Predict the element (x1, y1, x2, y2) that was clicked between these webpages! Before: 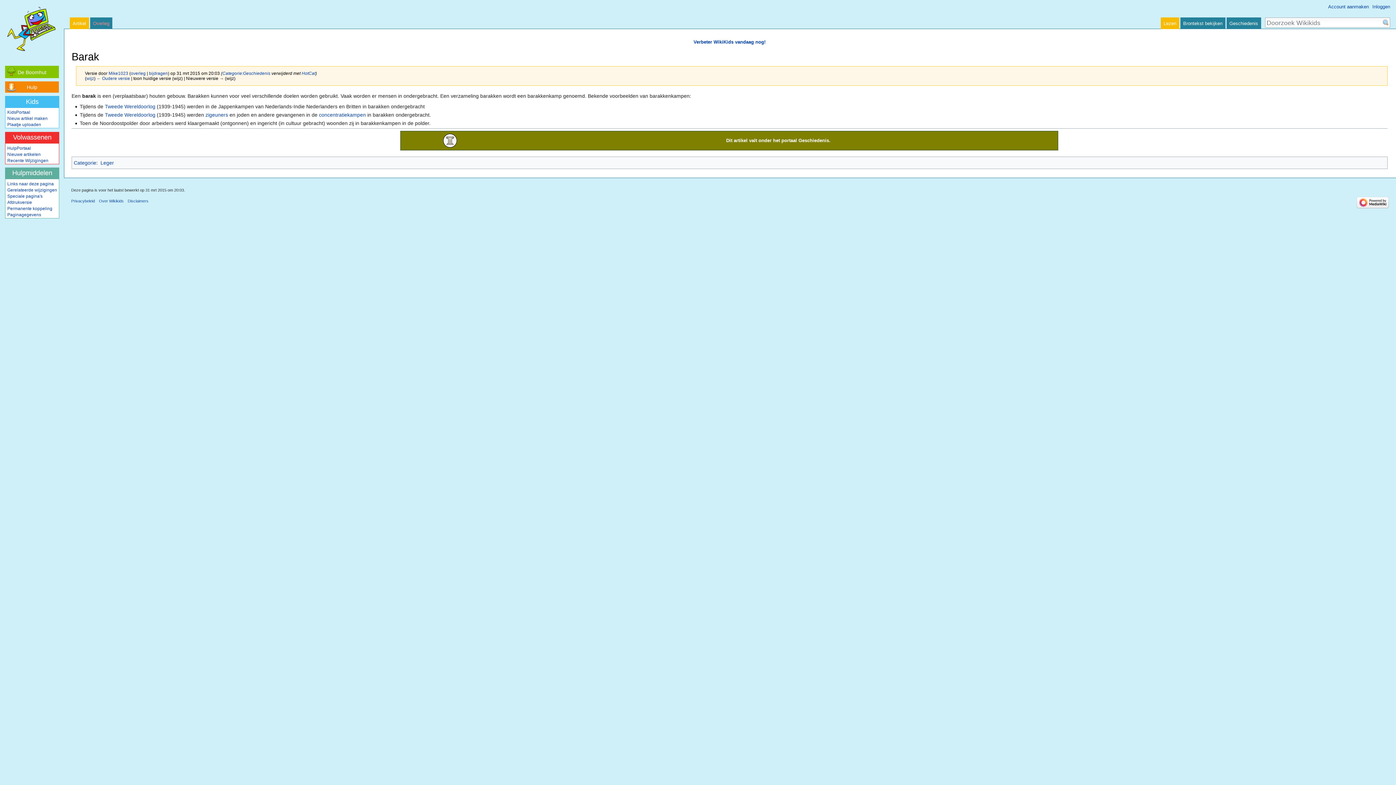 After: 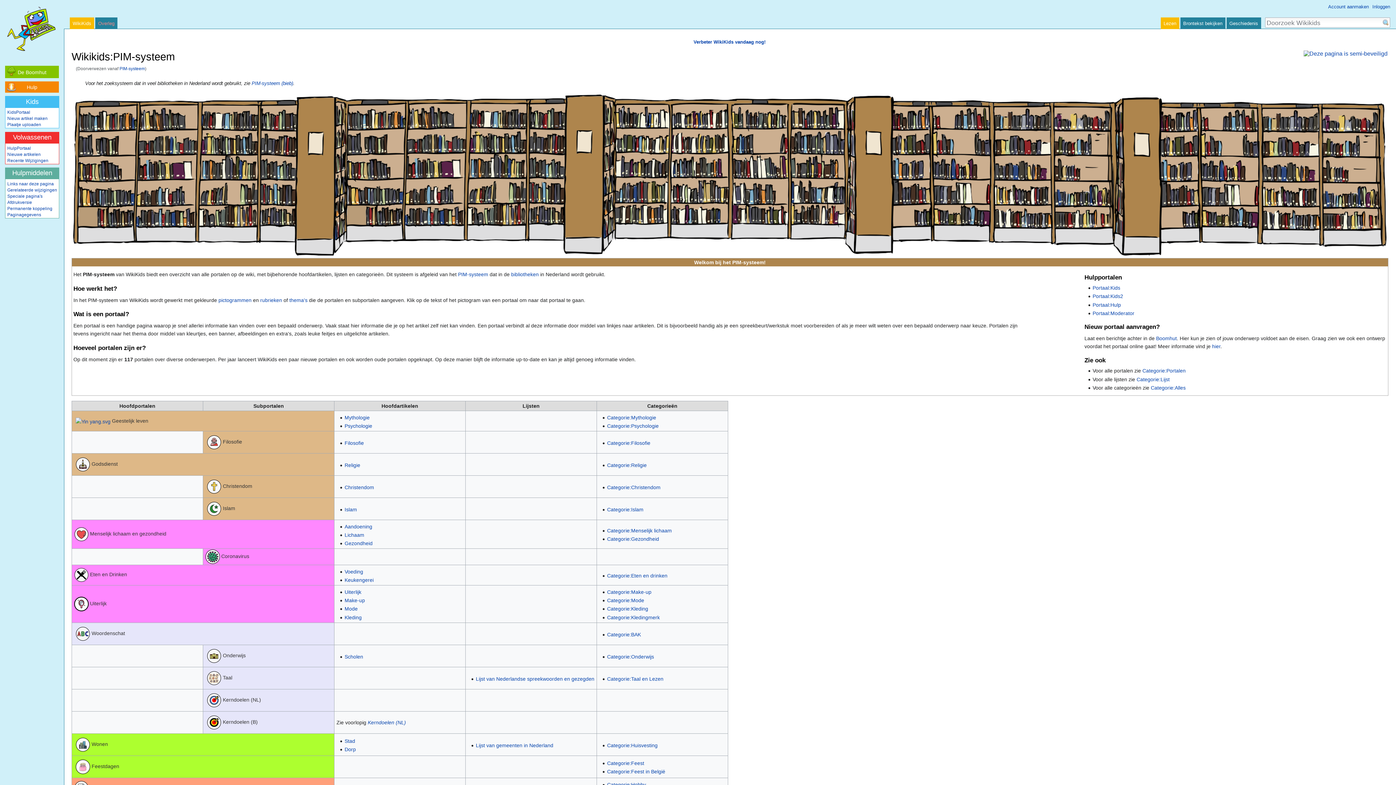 Action: bbox: (73, 159, 96, 165) label: Categorie